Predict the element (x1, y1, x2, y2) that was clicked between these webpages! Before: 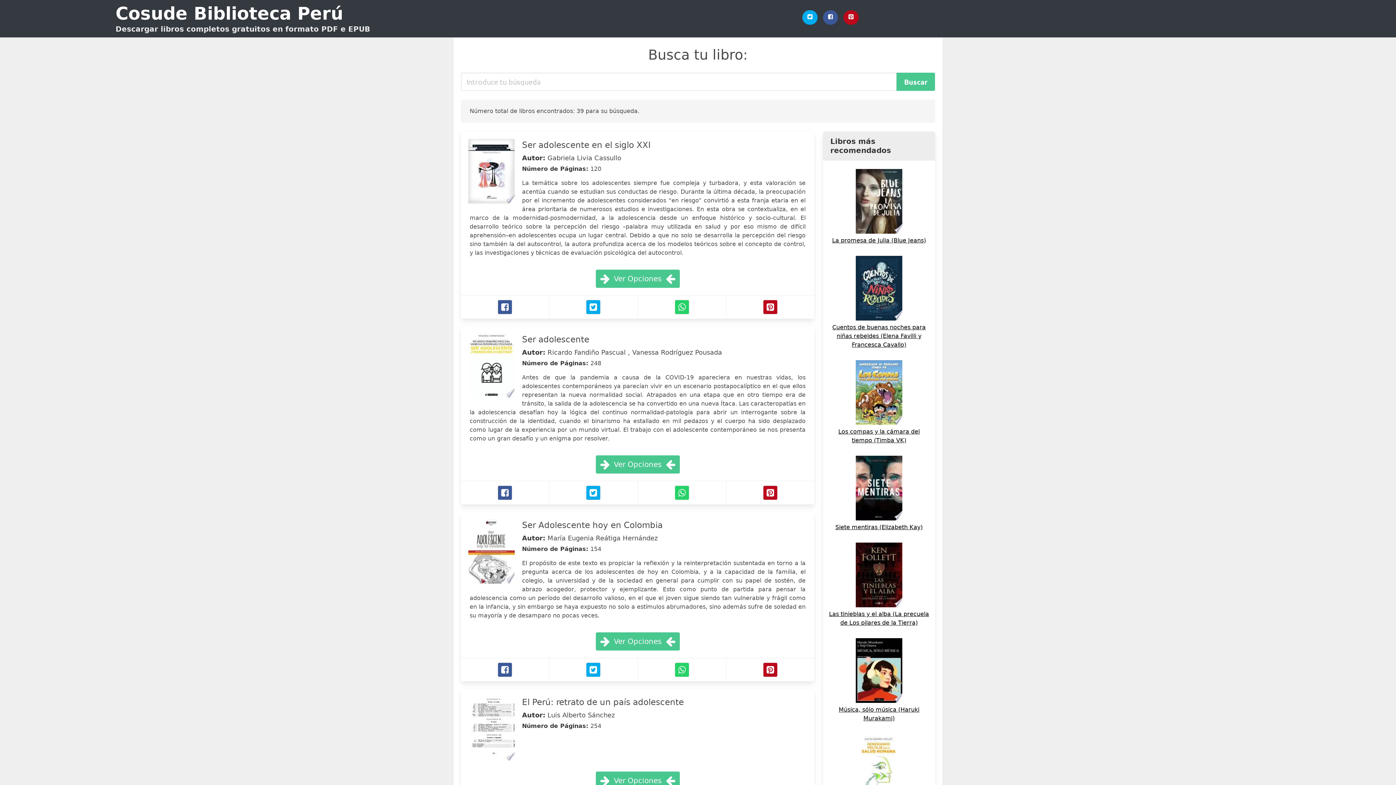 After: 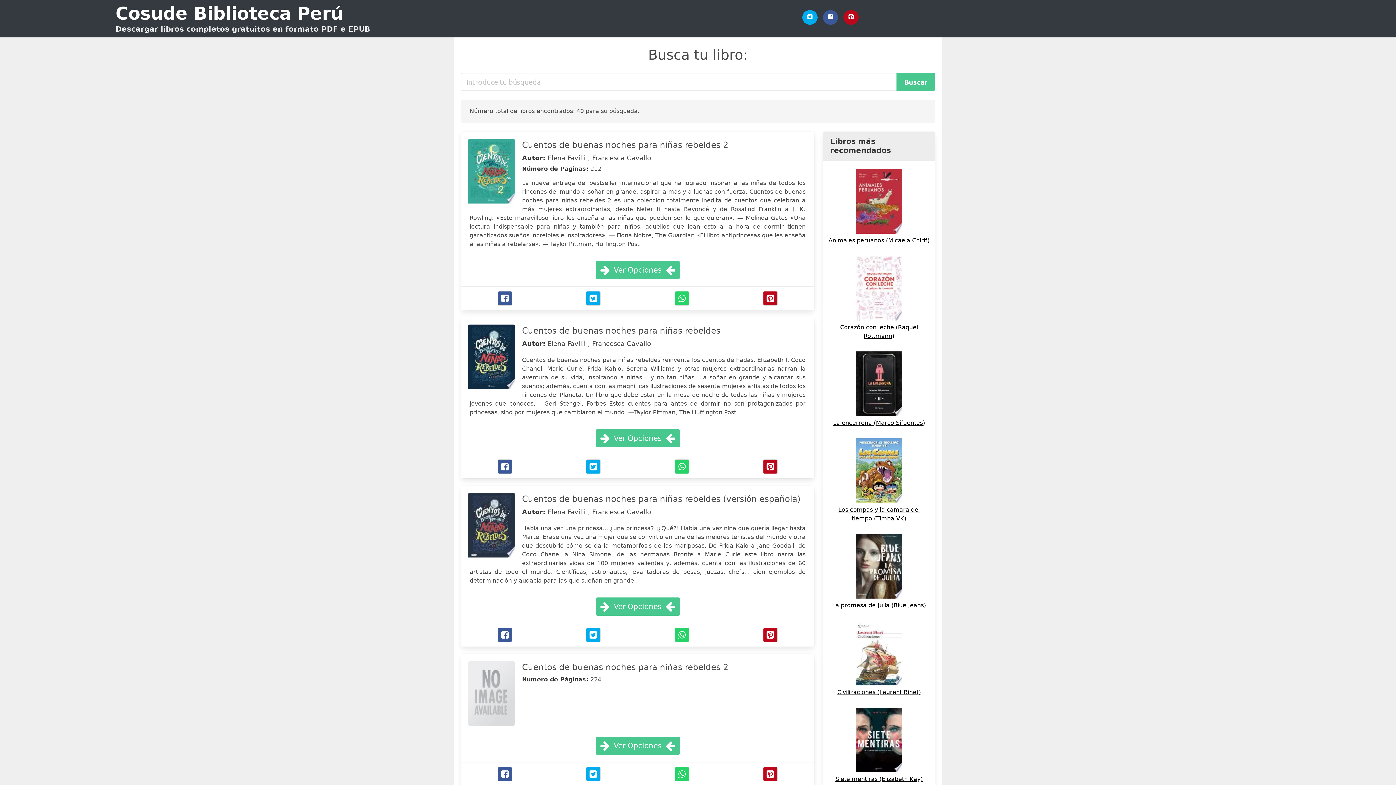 Action: bbox: (827, 315, 930, 349) label: Cuentos de buenas noches para niñas rebeldes (Elena Favilli y Francesca Cavallo)